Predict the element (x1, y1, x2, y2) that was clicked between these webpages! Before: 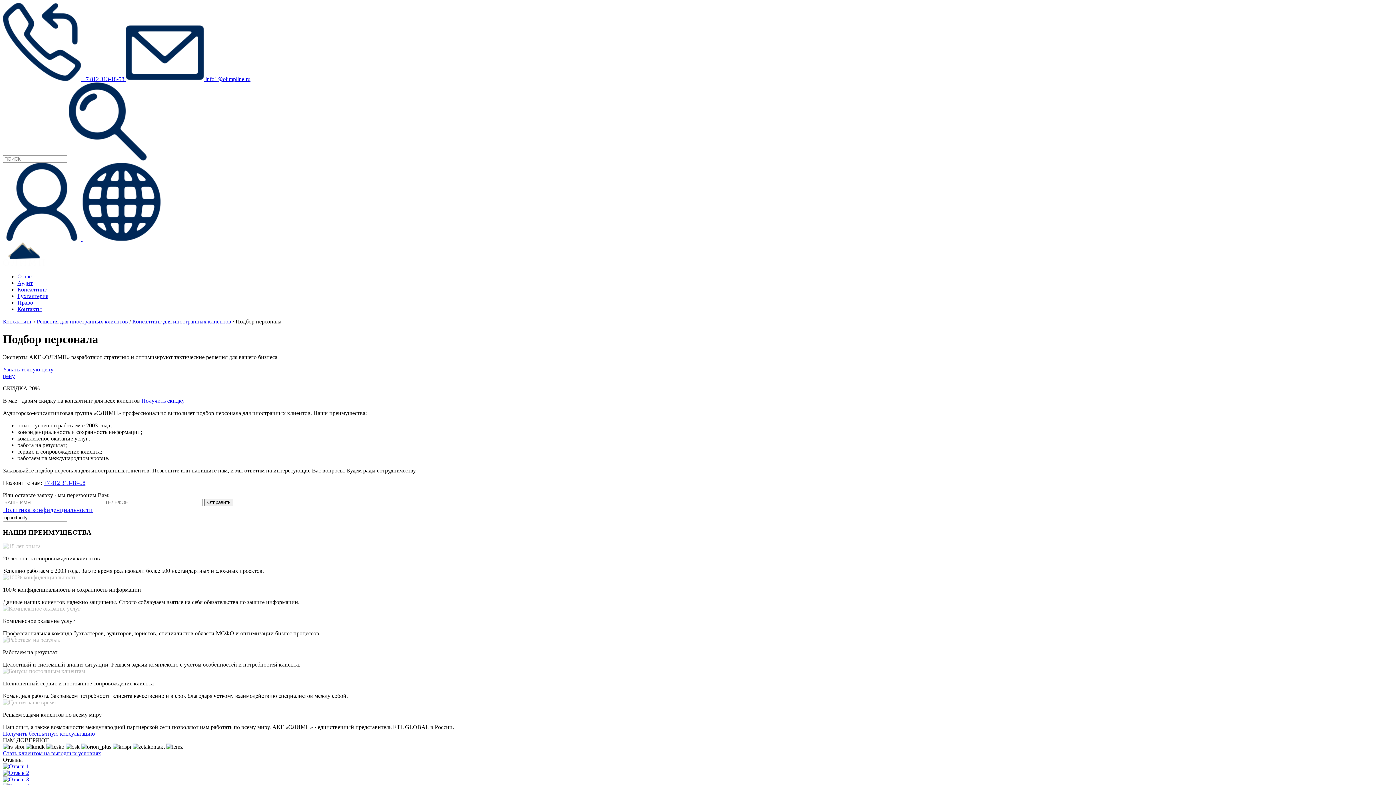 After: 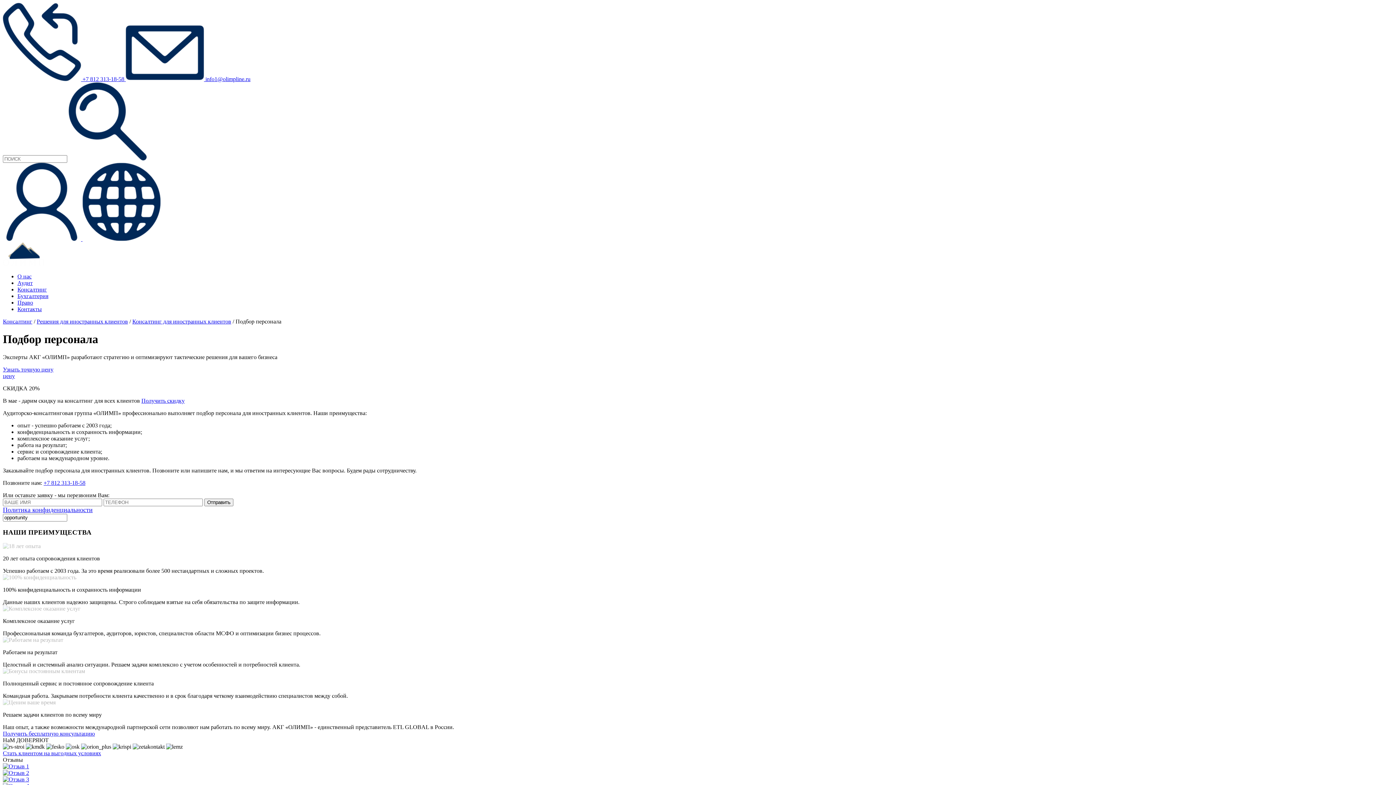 Action: bbox: (68, 155, 146, 161)